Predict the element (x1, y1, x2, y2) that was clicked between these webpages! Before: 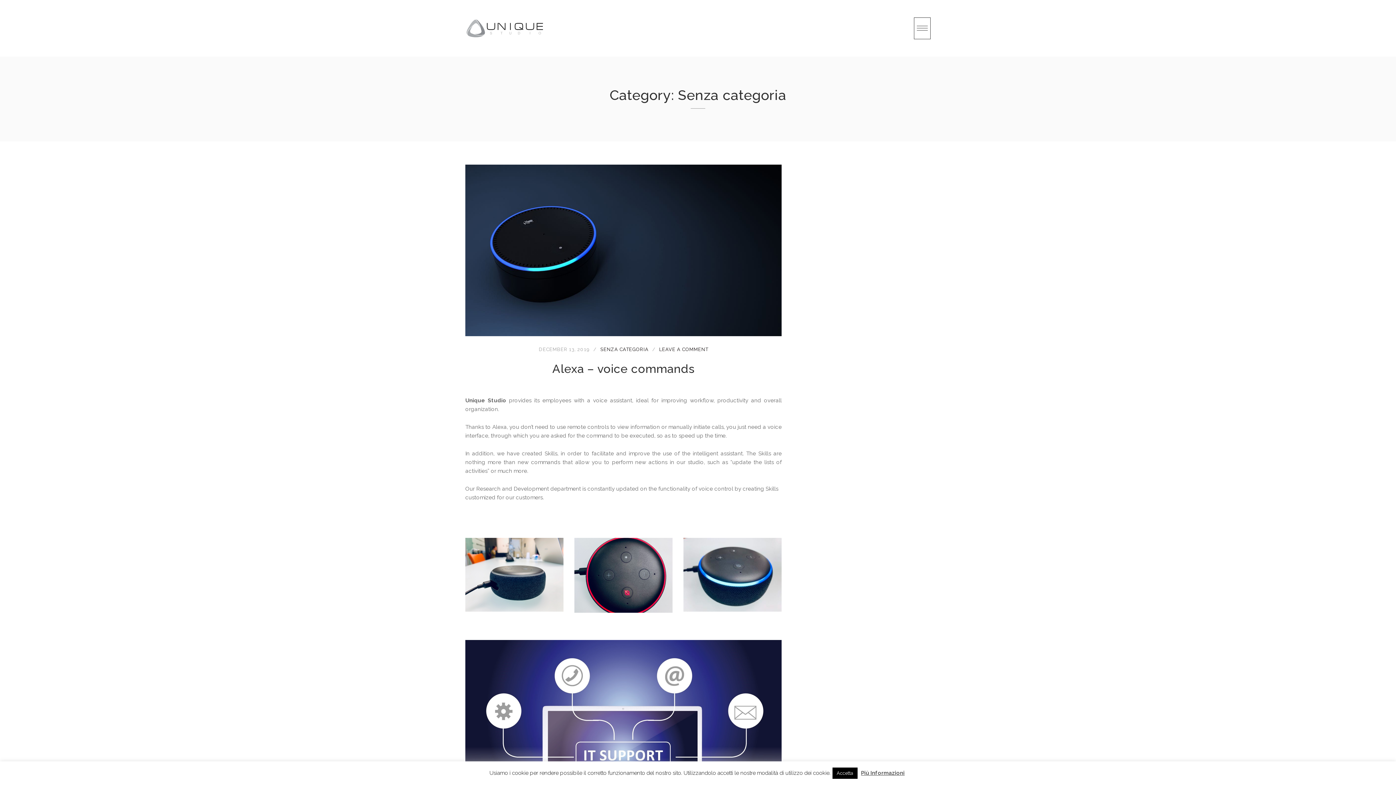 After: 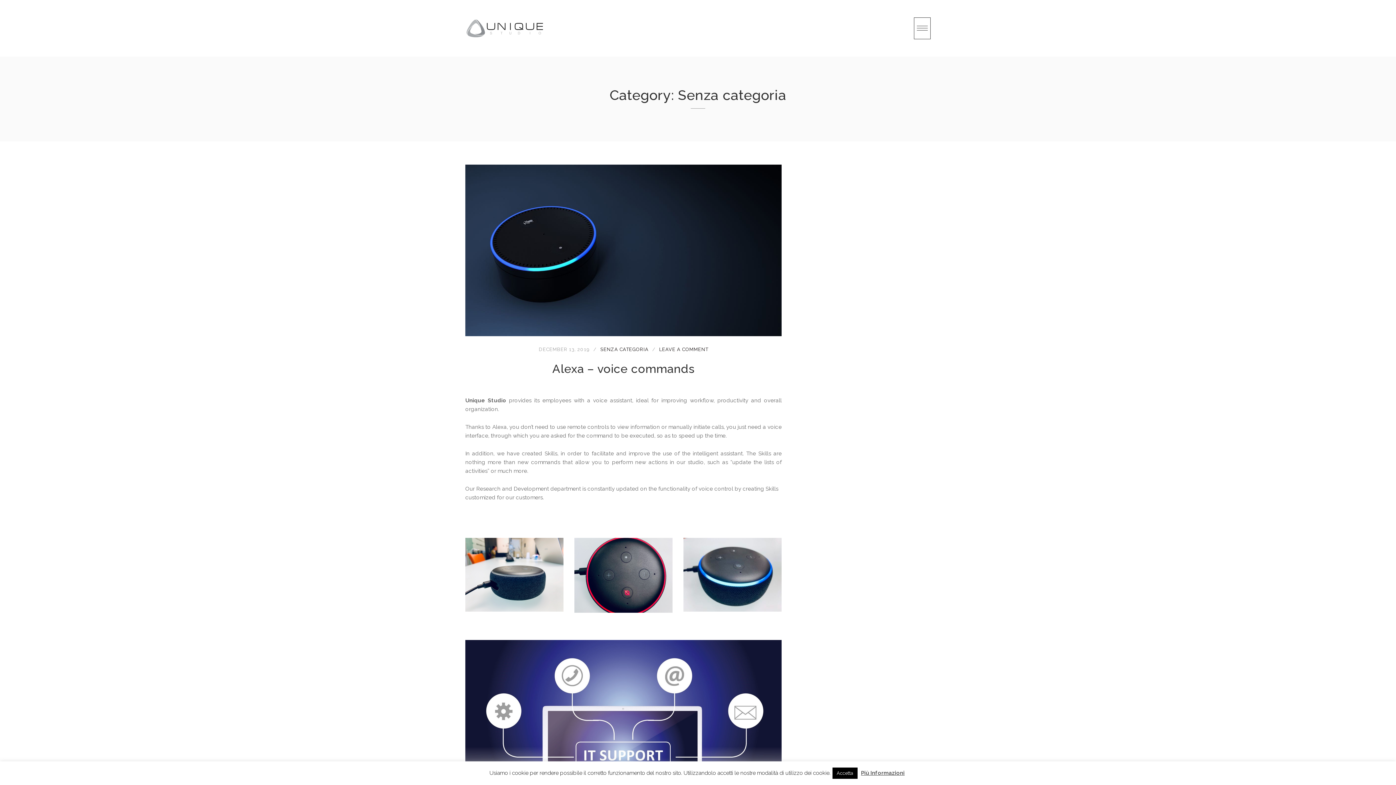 Action: bbox: (861, 770, 904, 776) label: Più Informazioni